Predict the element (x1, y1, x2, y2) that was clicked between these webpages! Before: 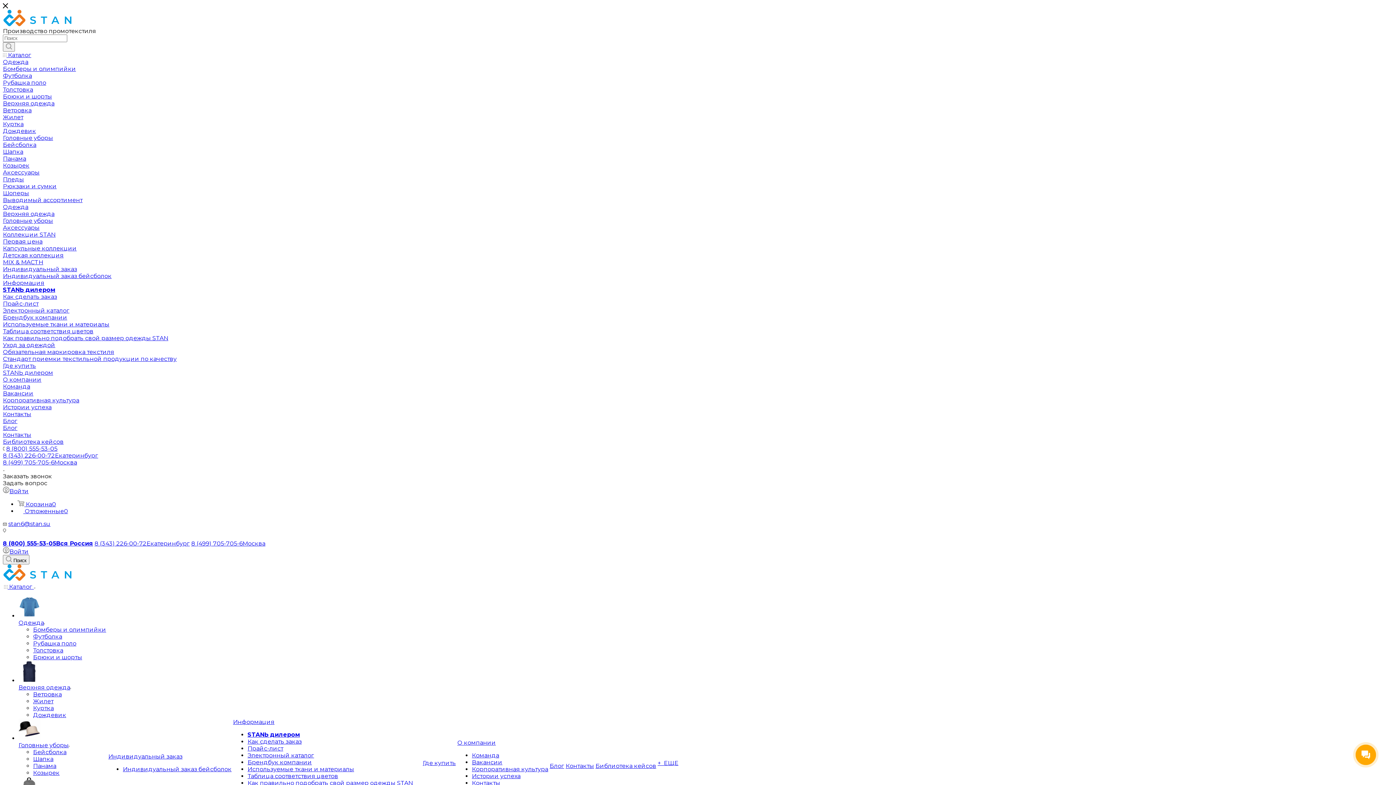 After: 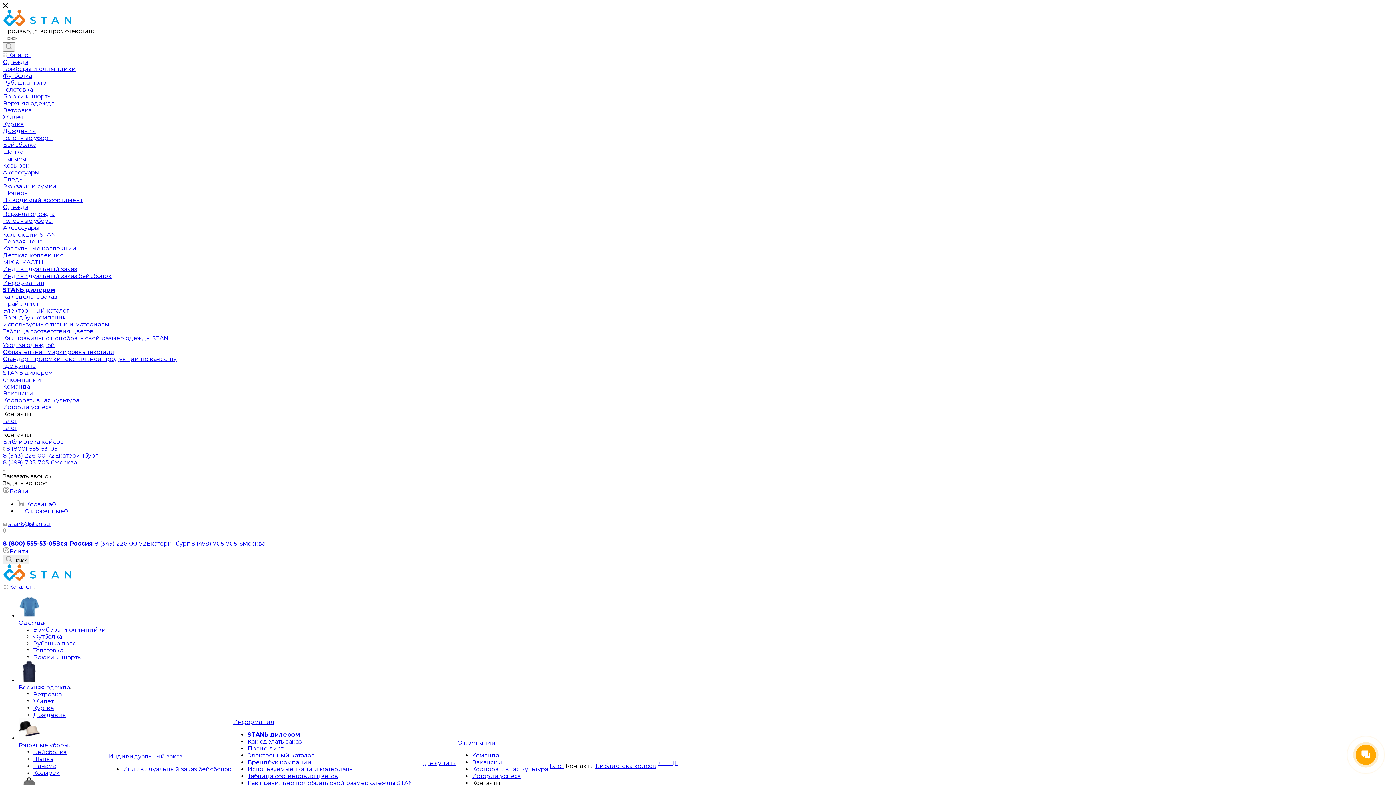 Action: bbox: (472, 780, 500, 786) label: Контакты